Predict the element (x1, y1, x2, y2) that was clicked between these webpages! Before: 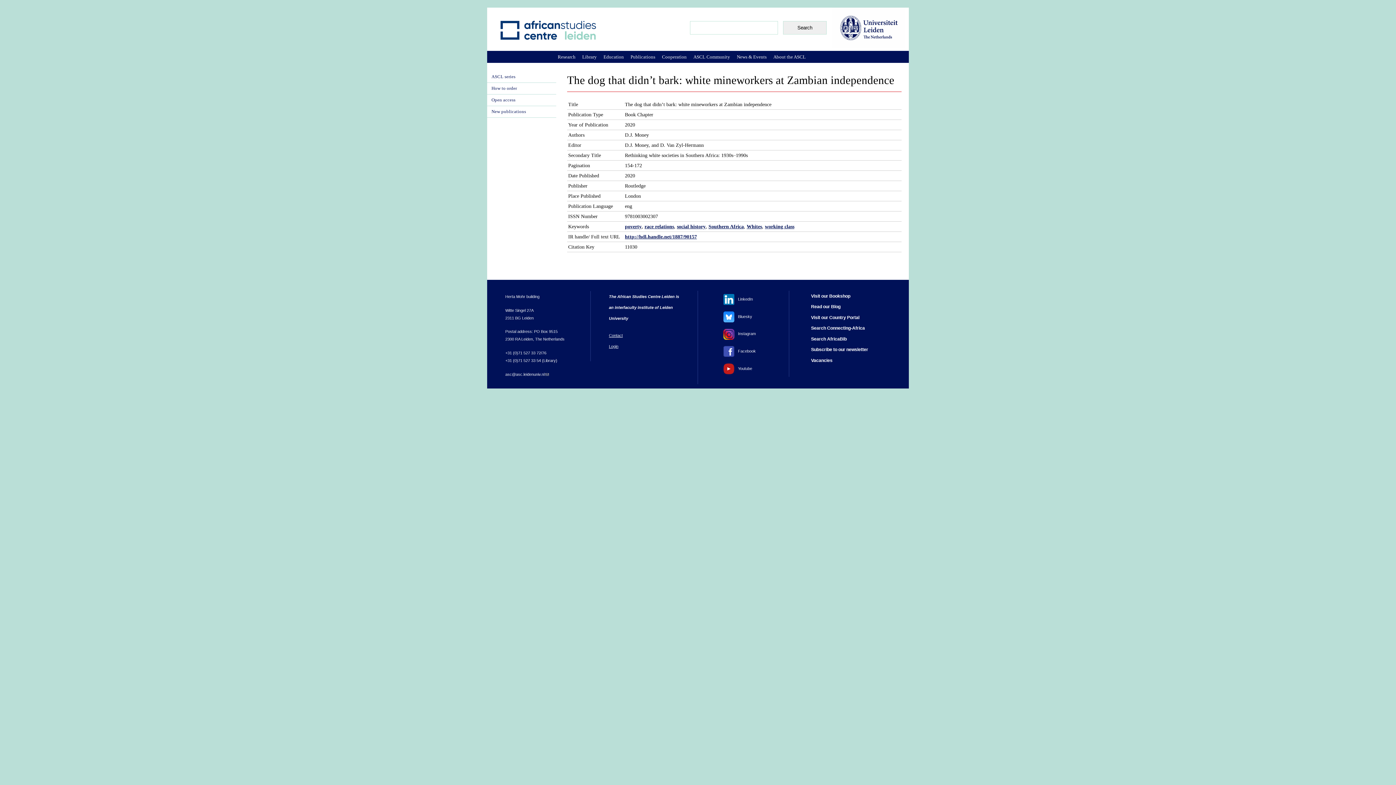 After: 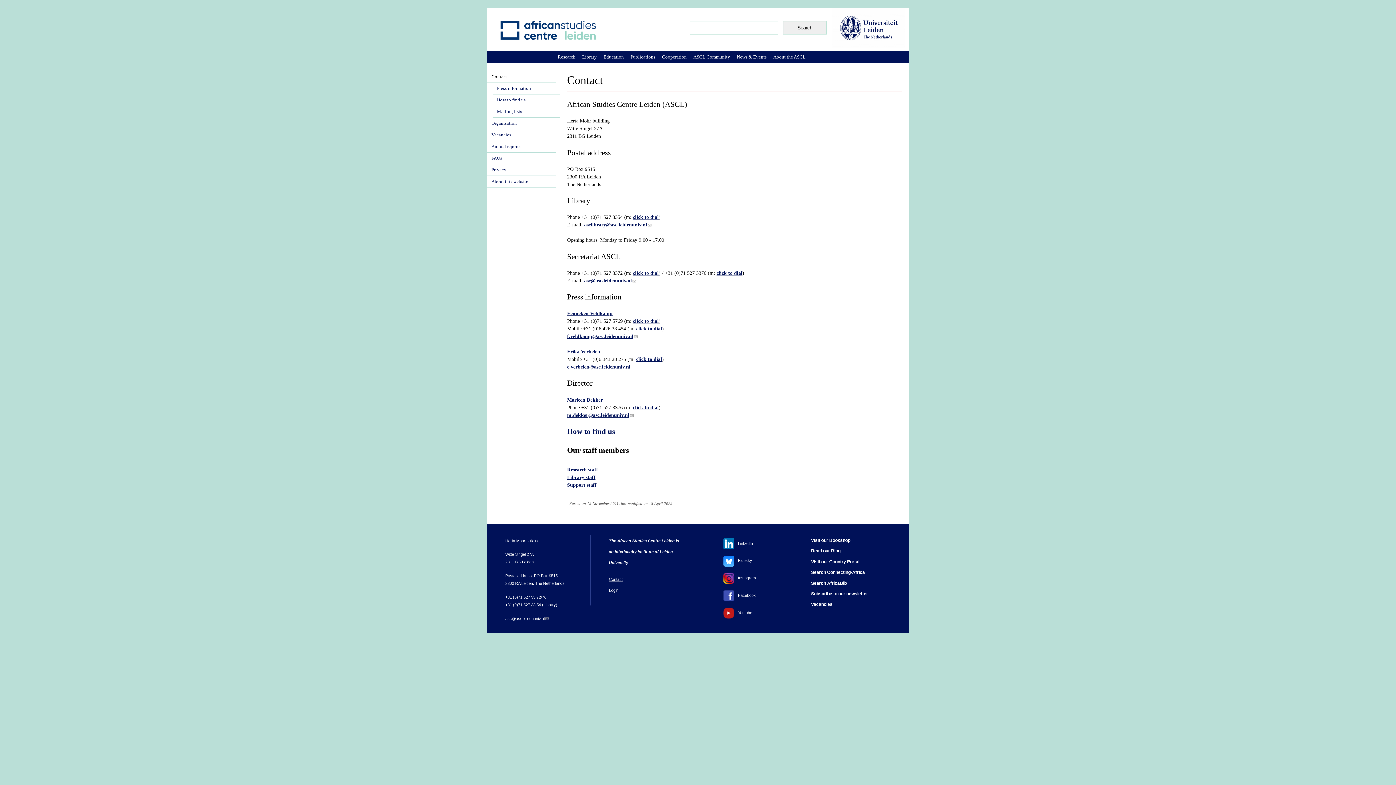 Action: label: Contact bbox: (609, 333, 622, 337)